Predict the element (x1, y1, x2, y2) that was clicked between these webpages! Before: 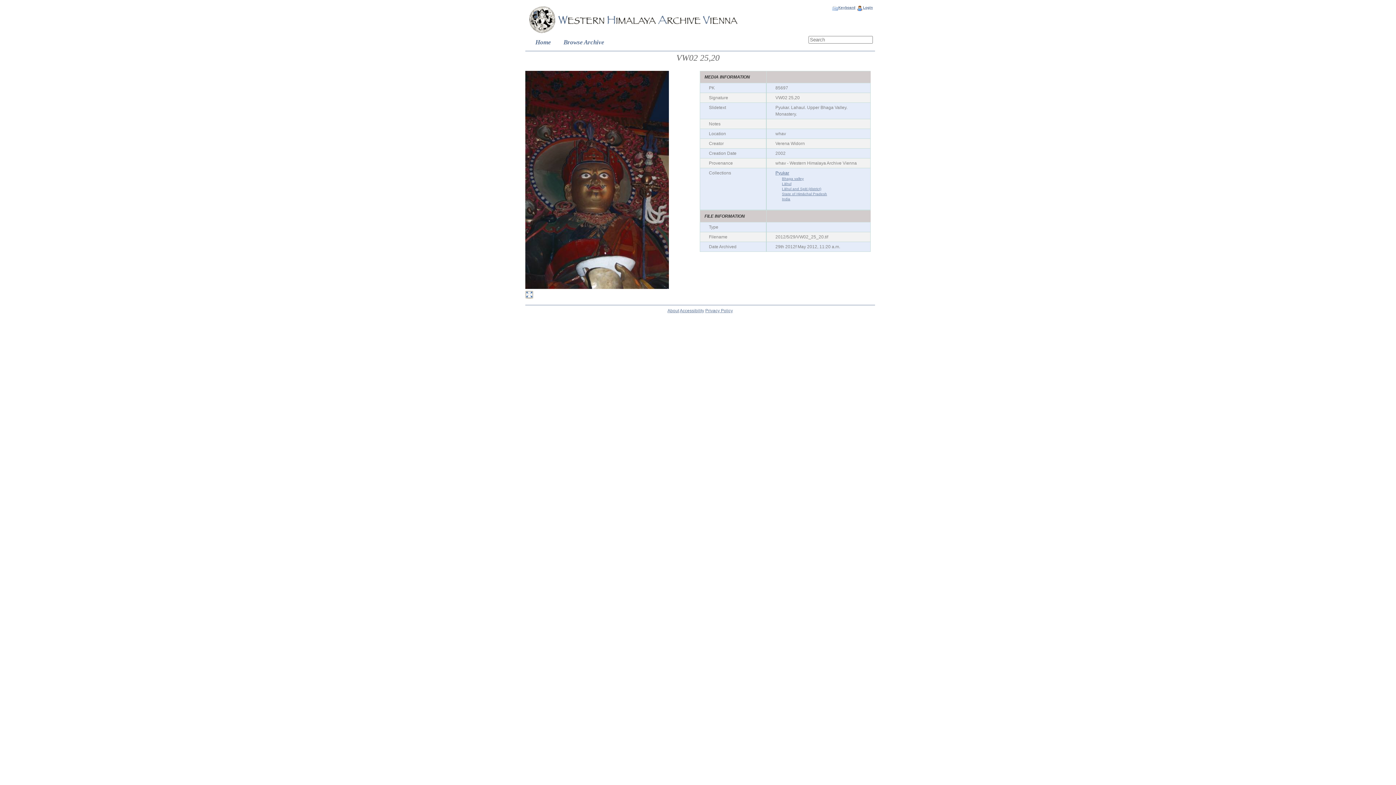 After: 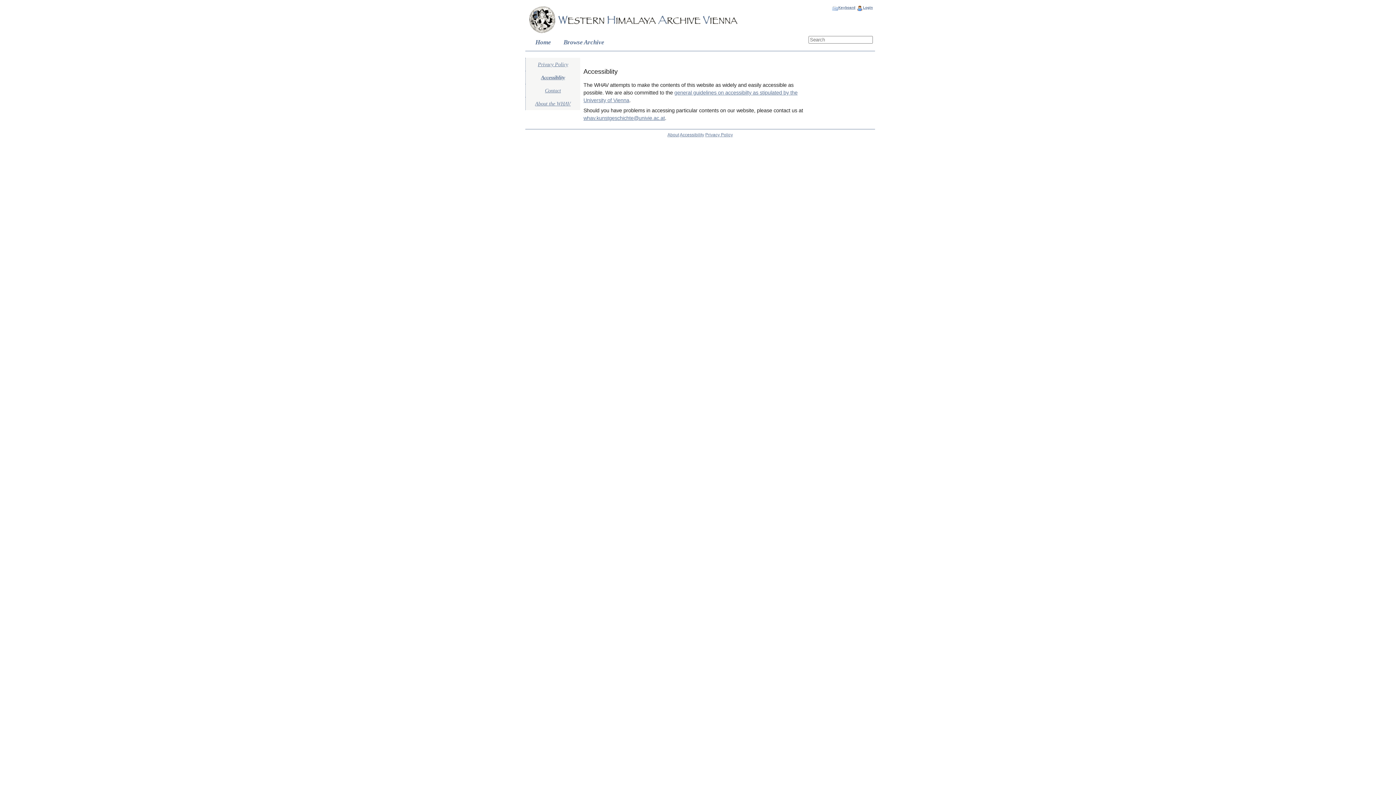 Action: bbox: (680, 308, 704, 313) label: Accessibility